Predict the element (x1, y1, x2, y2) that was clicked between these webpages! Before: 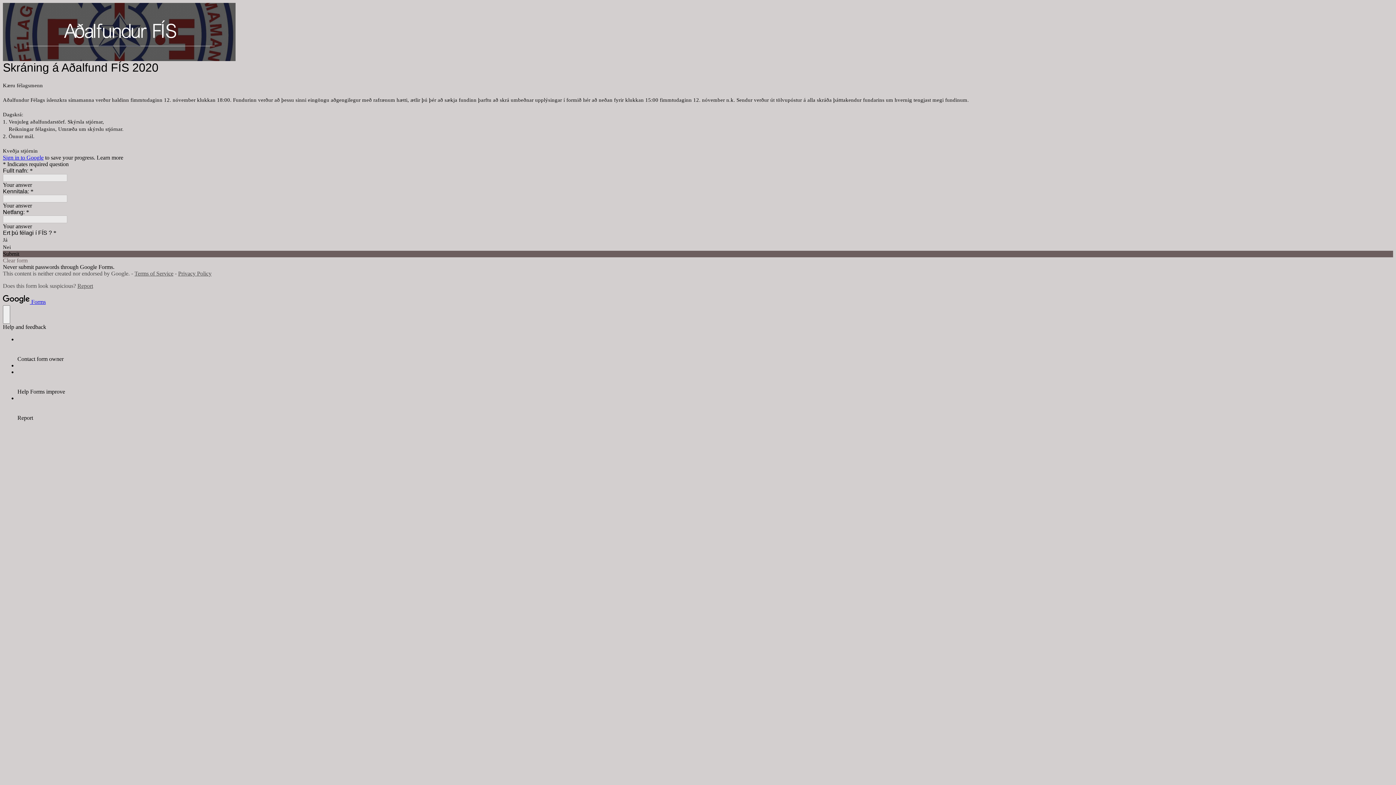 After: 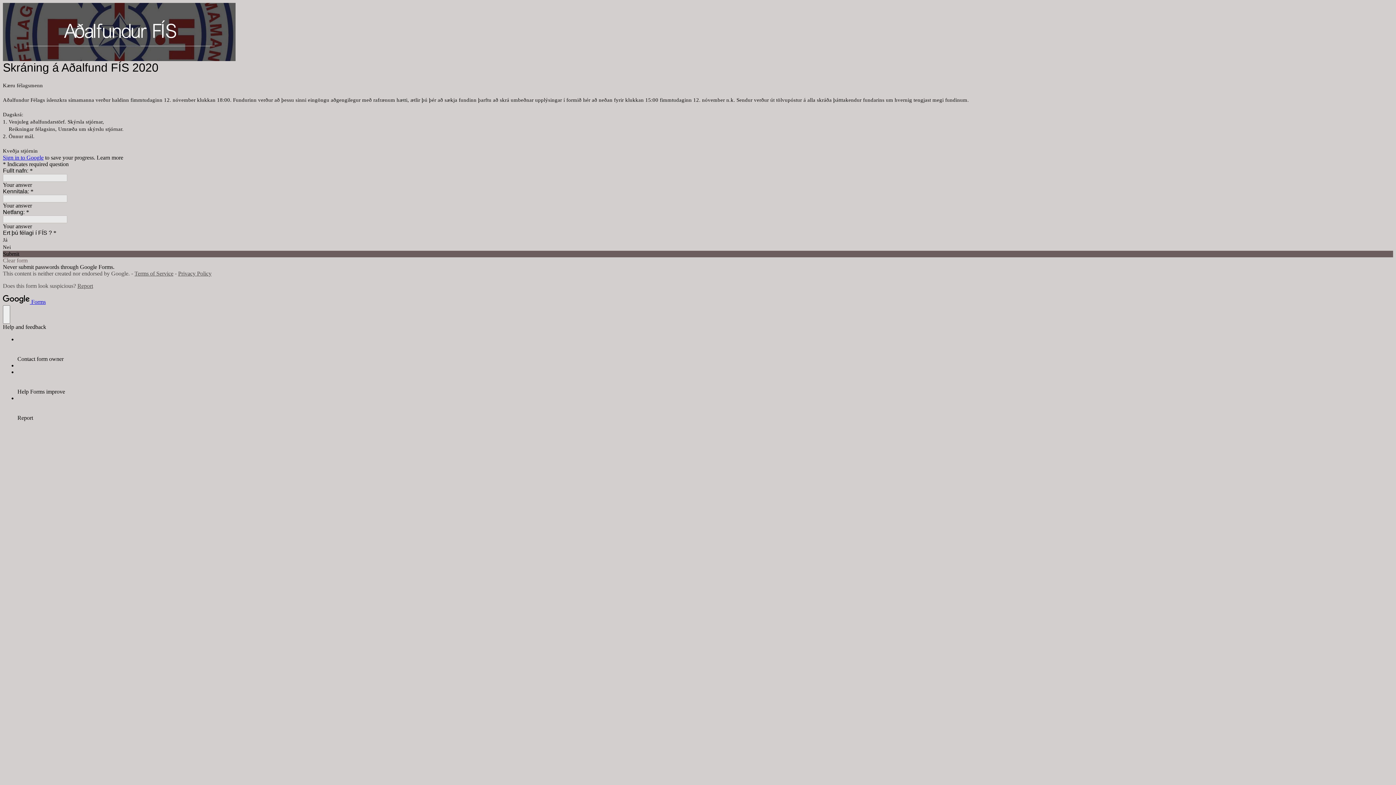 Action: label: Report bbox: (77, 282, 93, 289)